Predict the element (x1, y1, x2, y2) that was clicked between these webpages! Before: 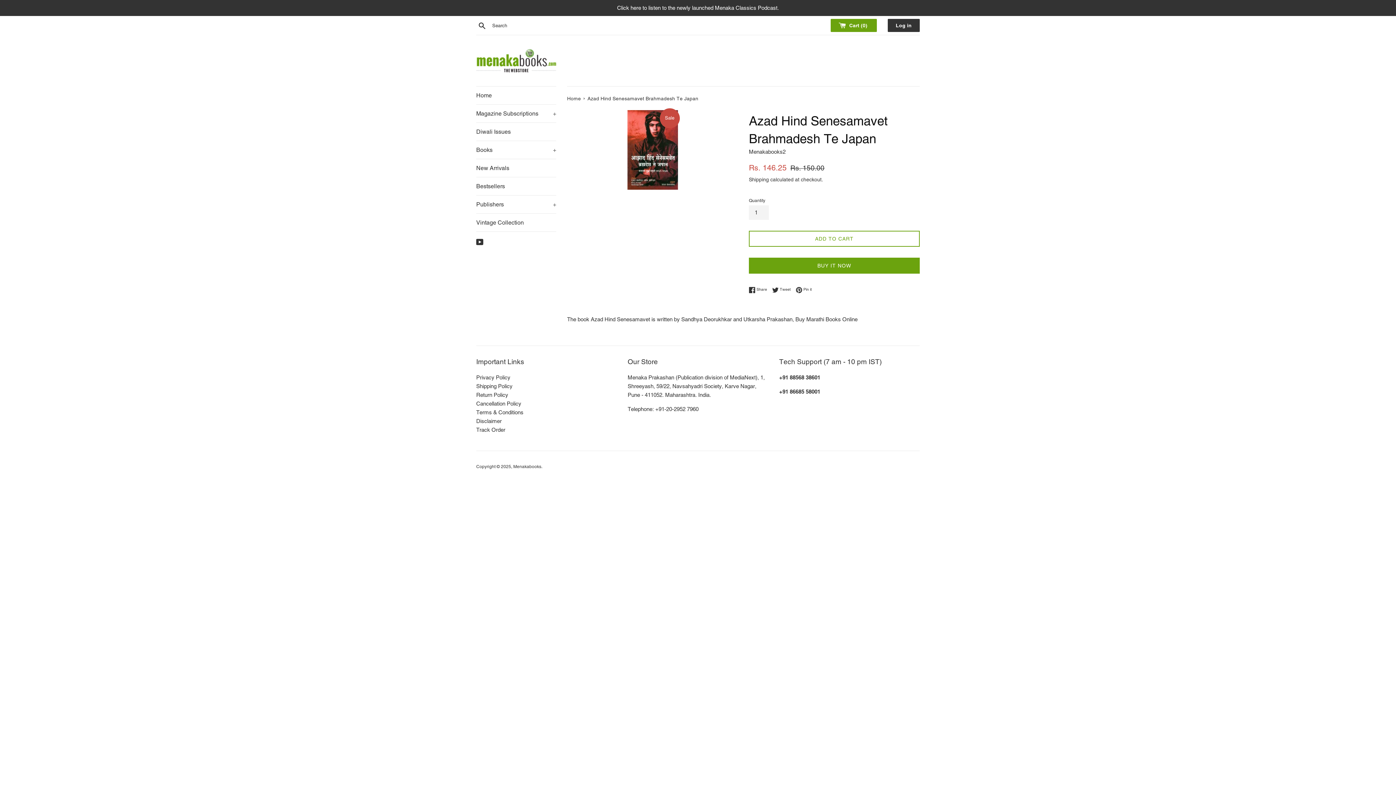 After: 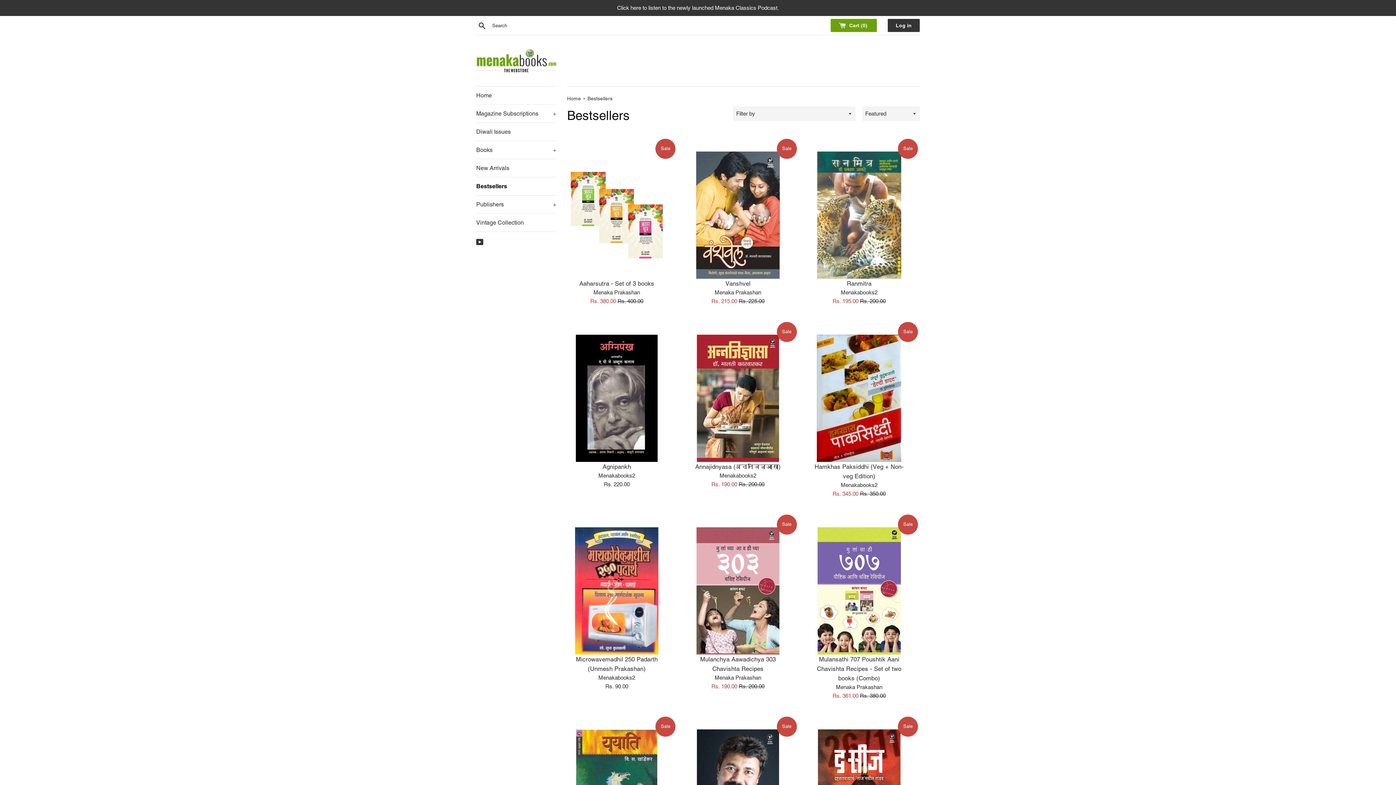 Action: label: Bestsellers bbox: (476, 177, 556, 195)